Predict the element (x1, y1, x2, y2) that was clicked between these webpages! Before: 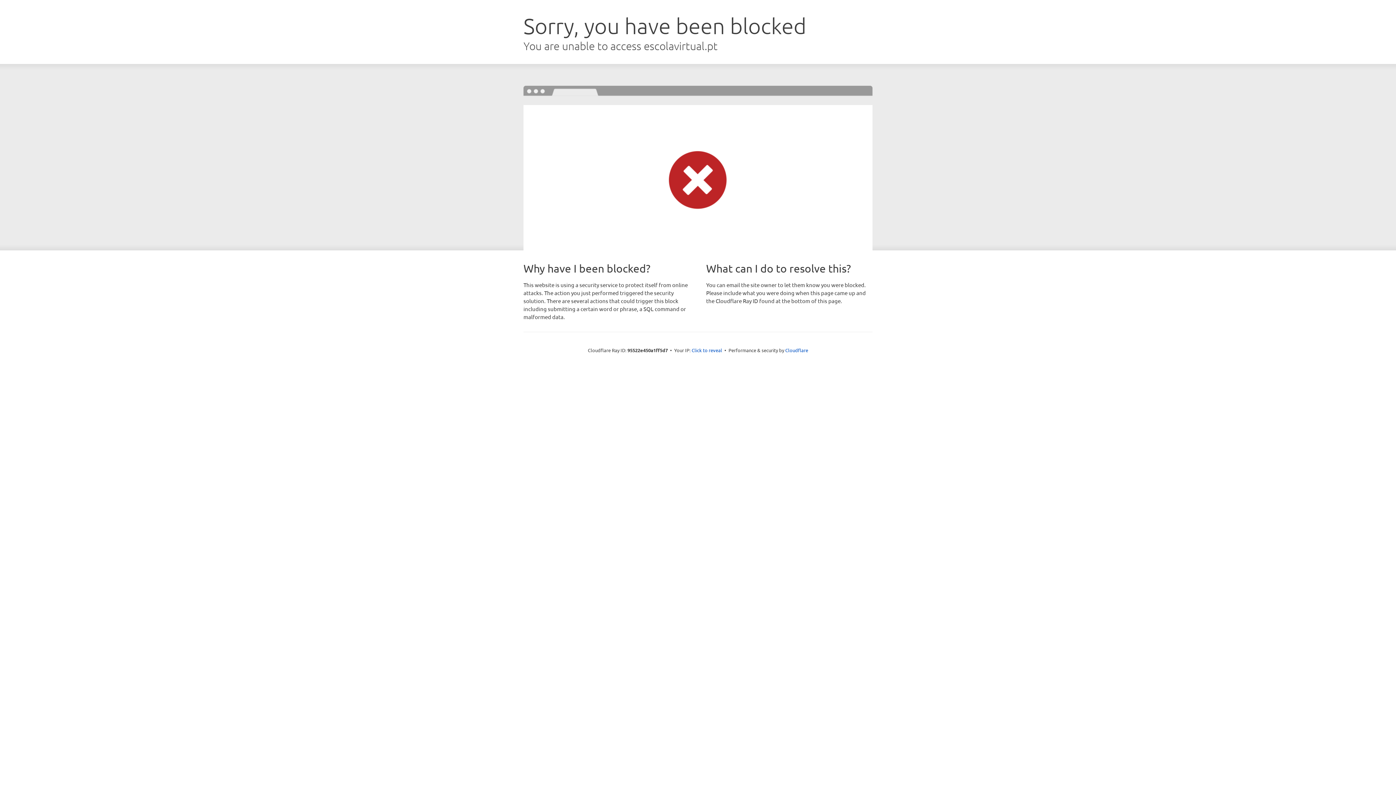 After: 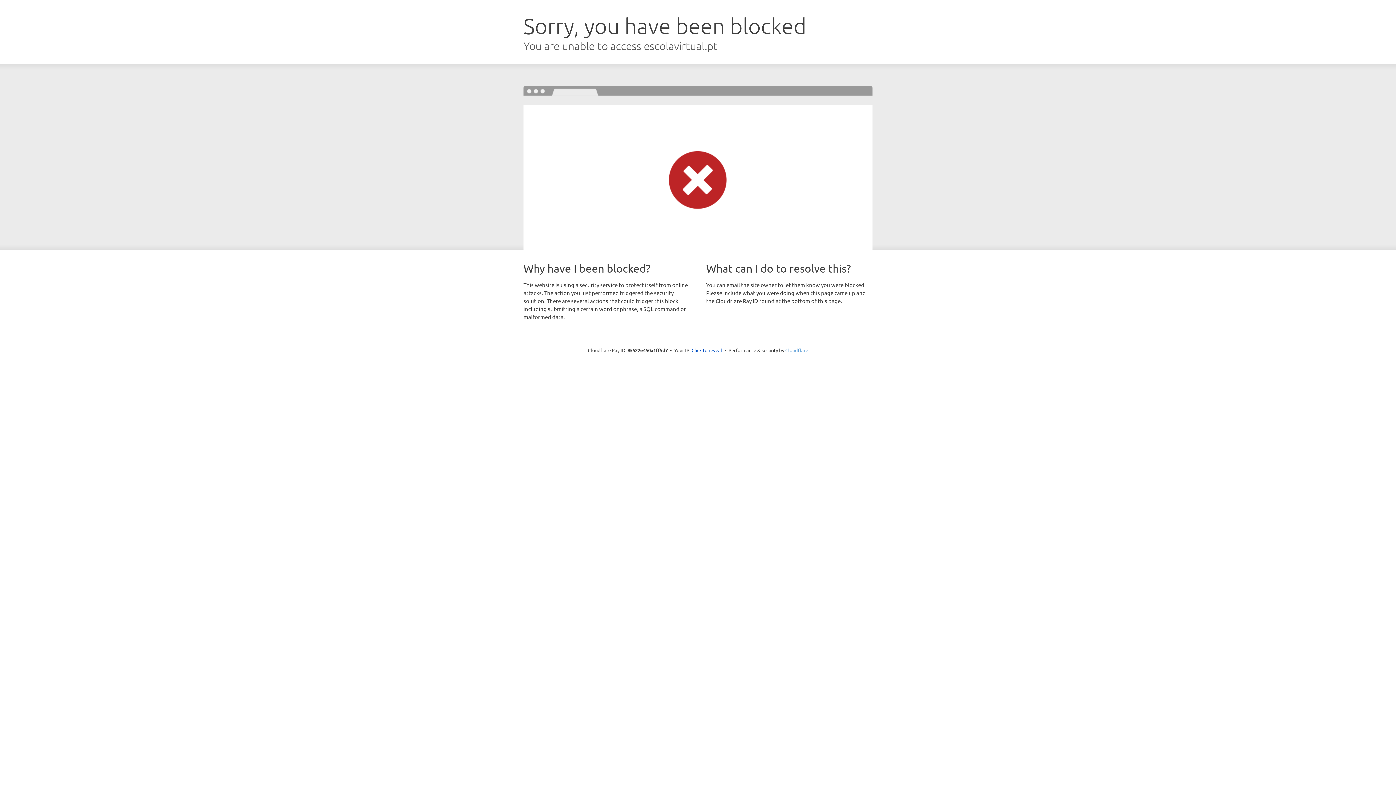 Action: label: Cloudflare bbox: (785, 347, 808, 353)